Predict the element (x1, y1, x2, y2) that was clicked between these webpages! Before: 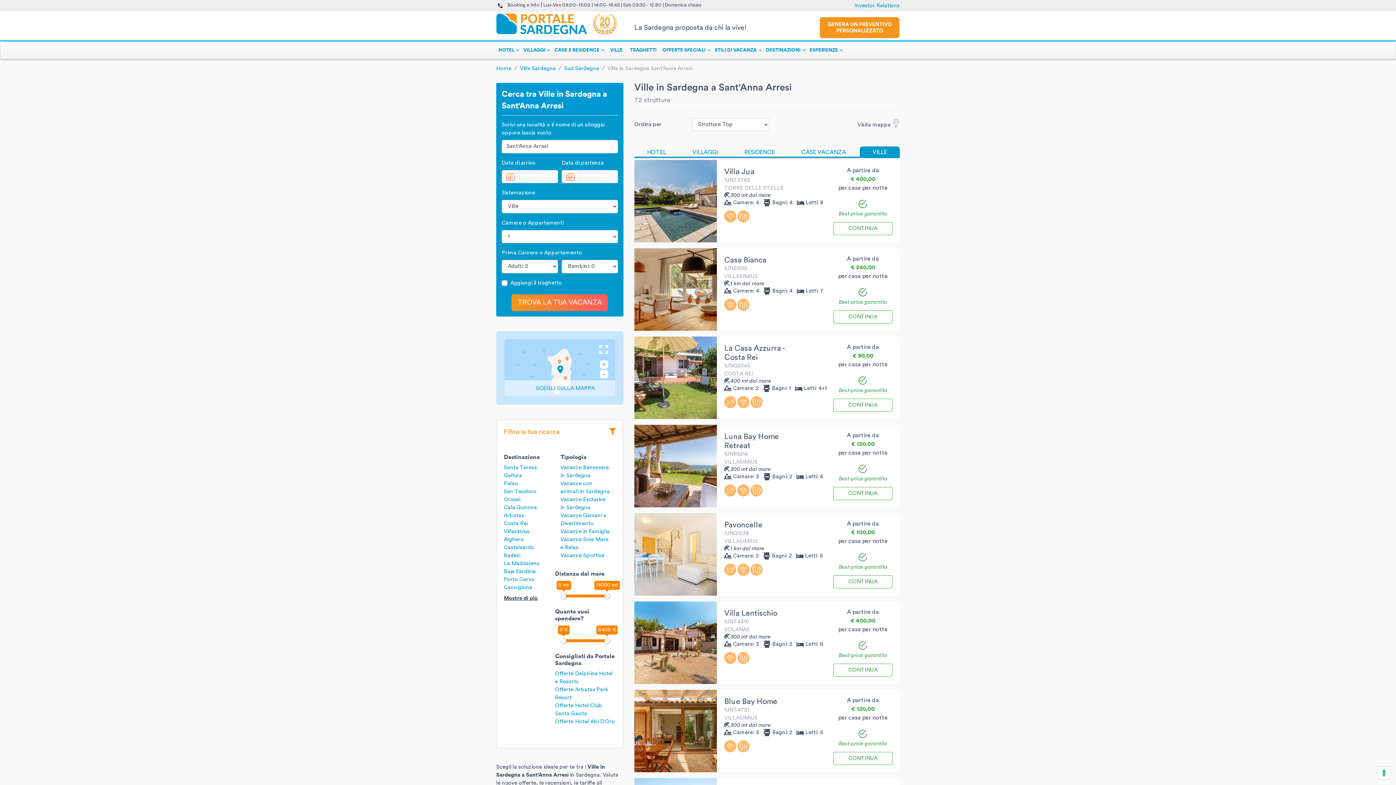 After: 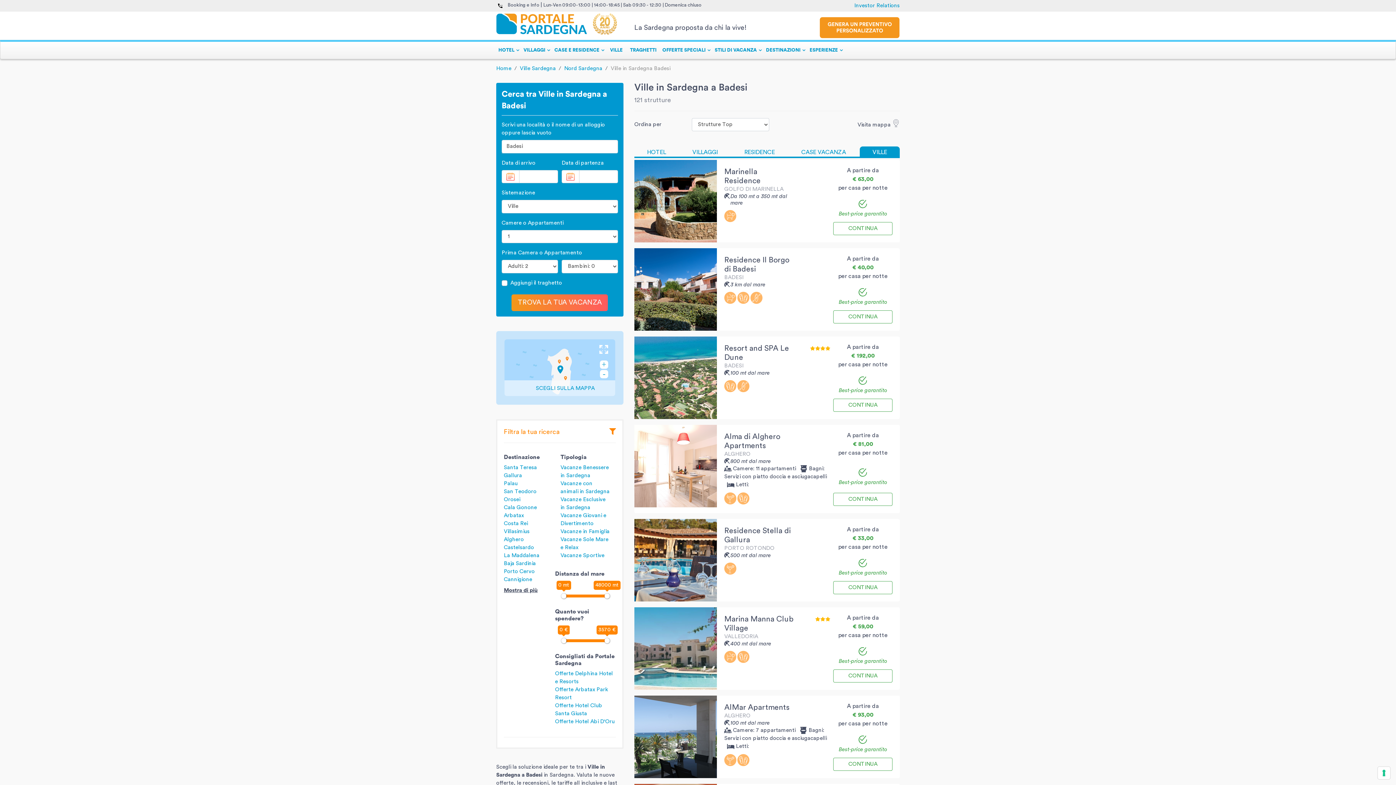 Action: bbox: (504, 552, 520, 558) label: Badesi